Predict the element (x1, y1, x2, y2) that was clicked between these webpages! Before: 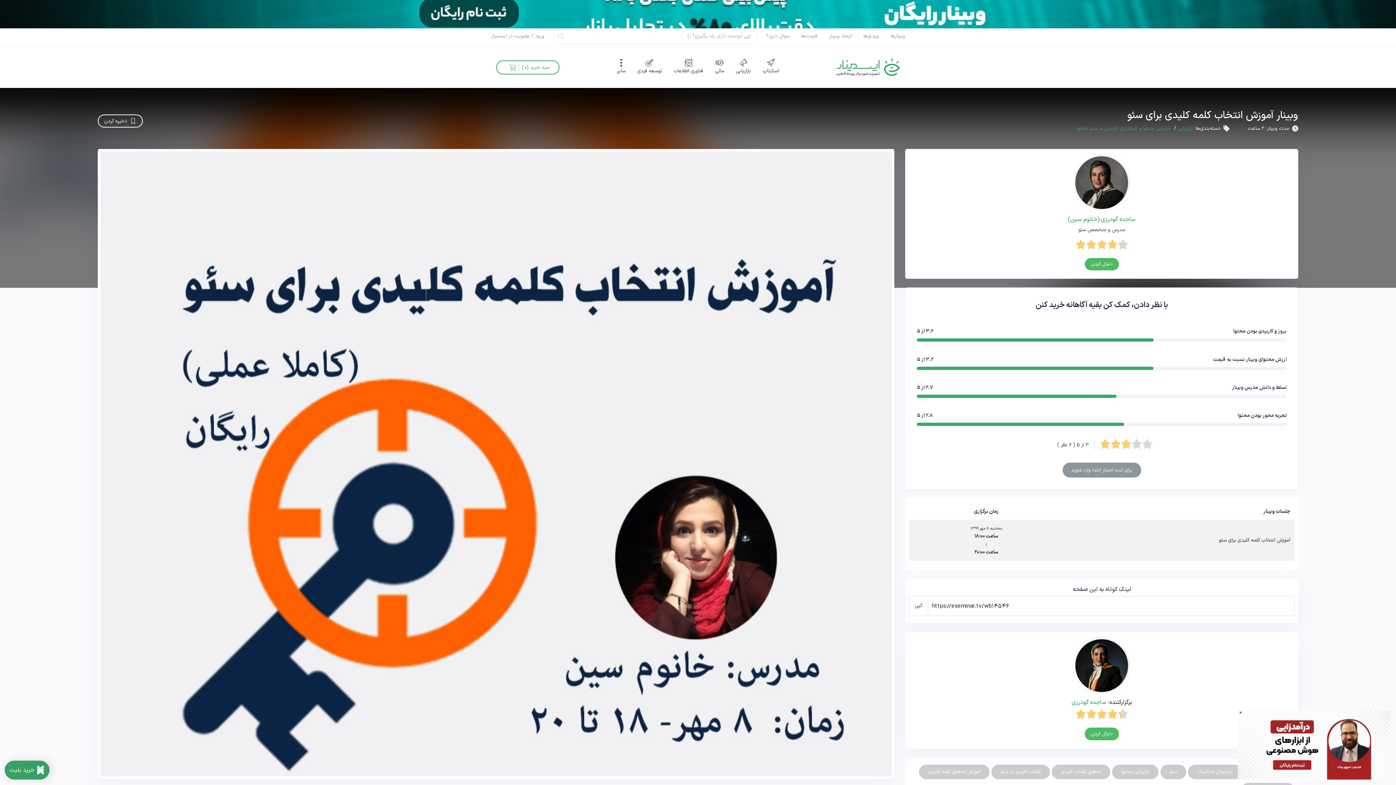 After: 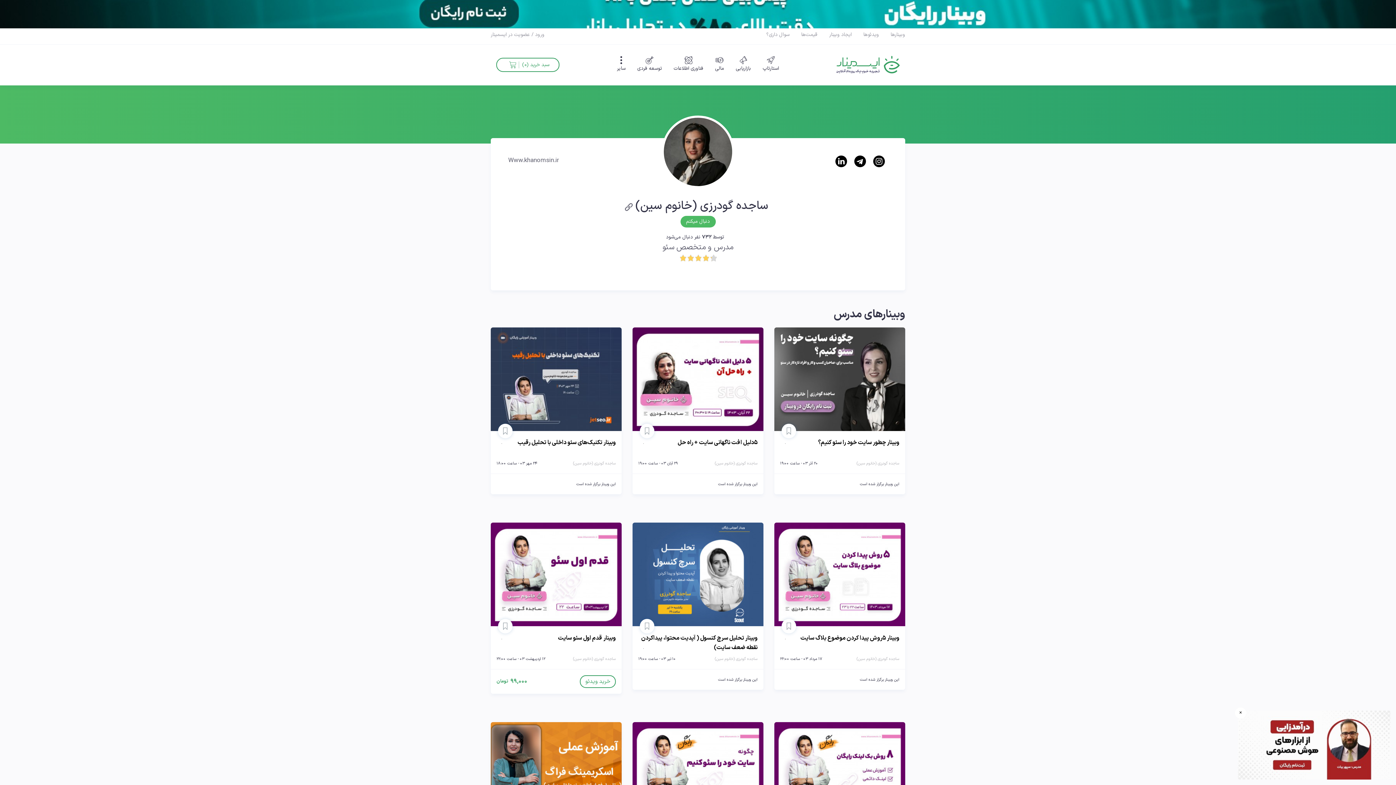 Action: label: ساجده گودرزی (خانوم سین) bbox: (905, 216, 1298, 223)